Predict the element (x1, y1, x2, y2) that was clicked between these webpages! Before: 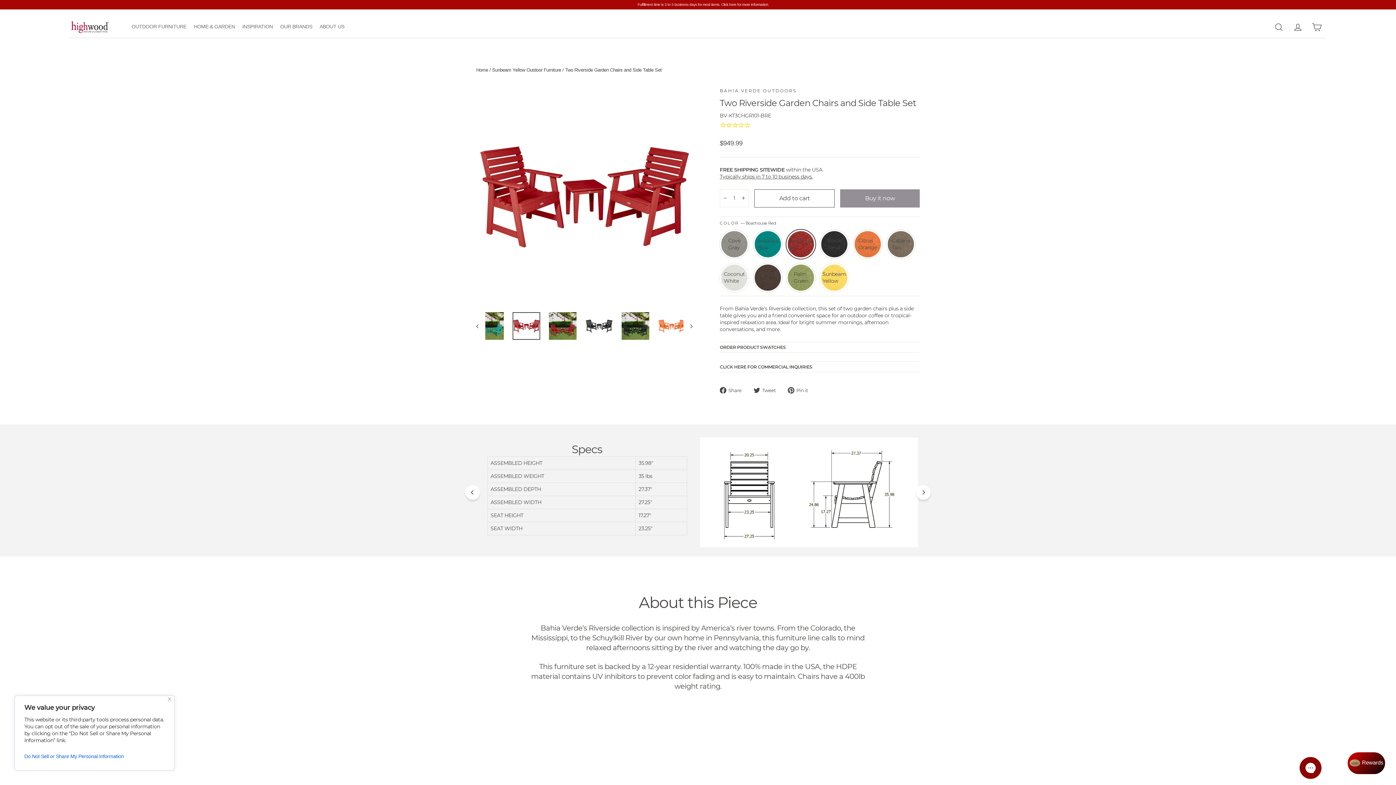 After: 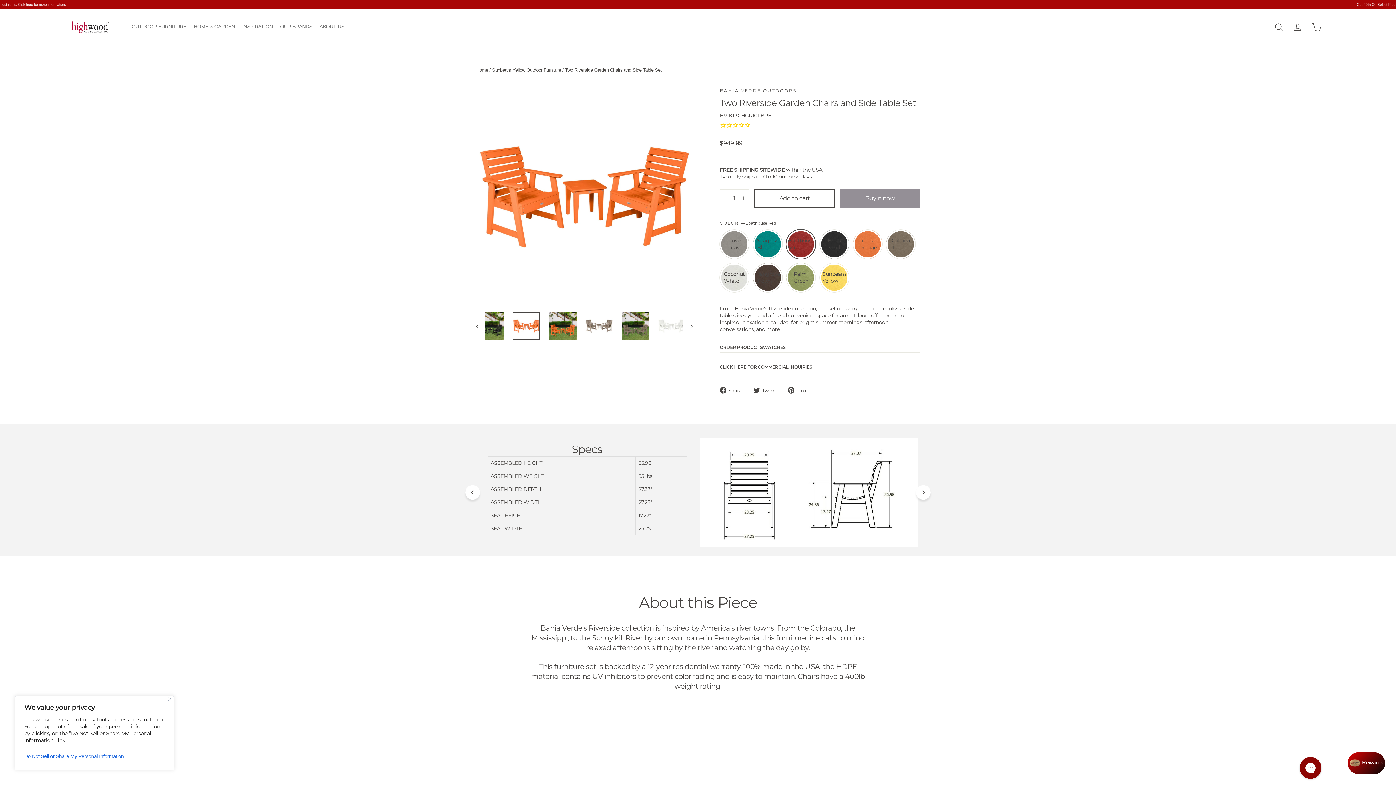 Action: bbox: (658, 312, 685, 340)